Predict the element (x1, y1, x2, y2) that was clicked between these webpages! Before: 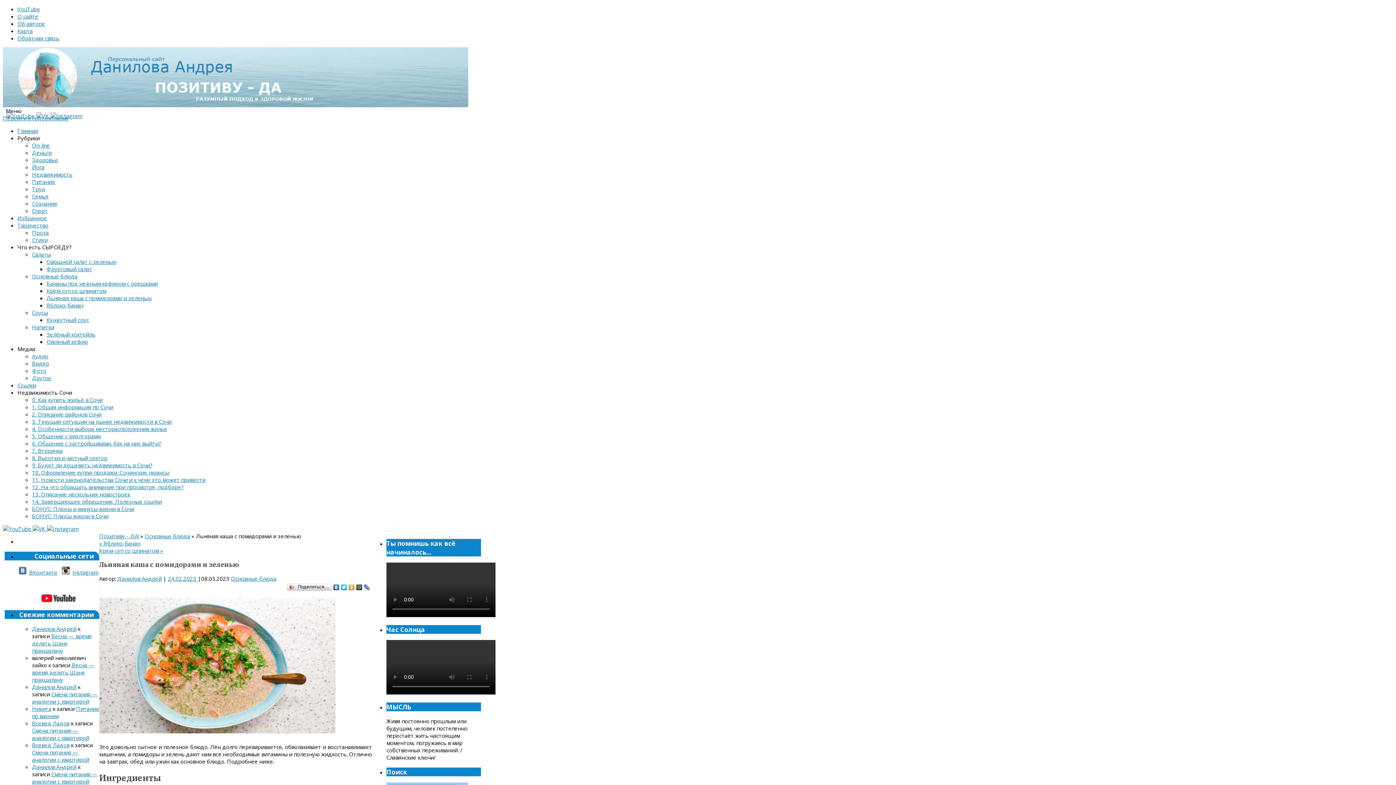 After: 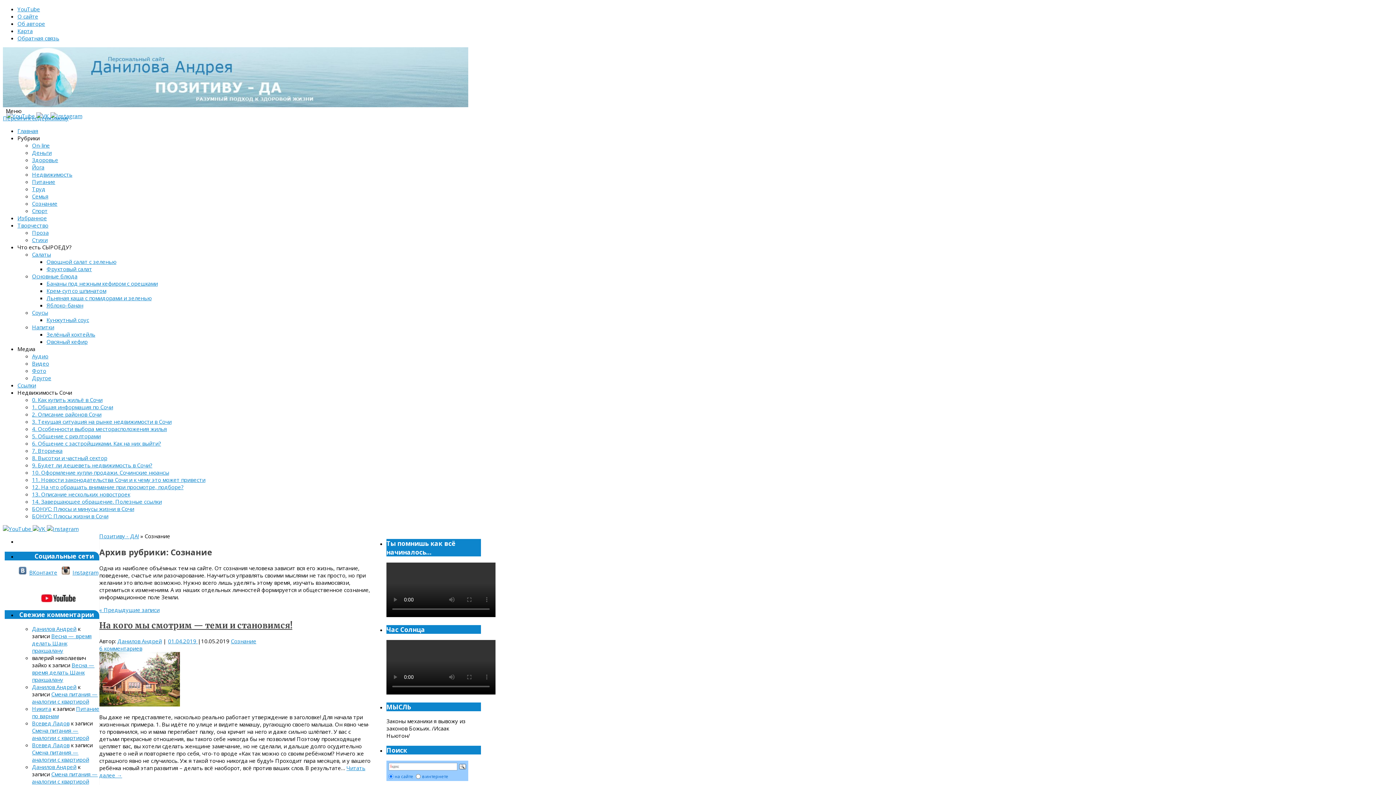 Action: label: Сознание bbox: (32, 200, 57, 207)